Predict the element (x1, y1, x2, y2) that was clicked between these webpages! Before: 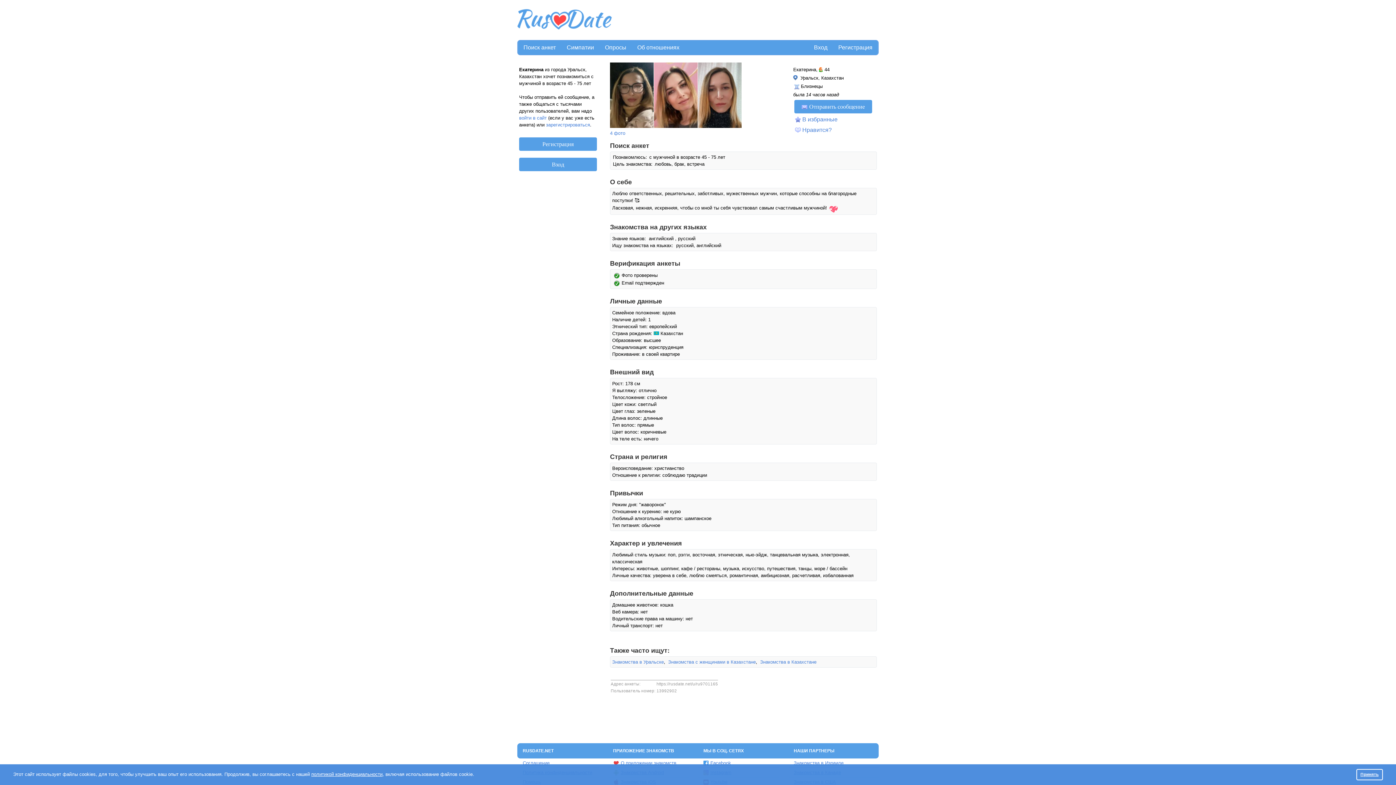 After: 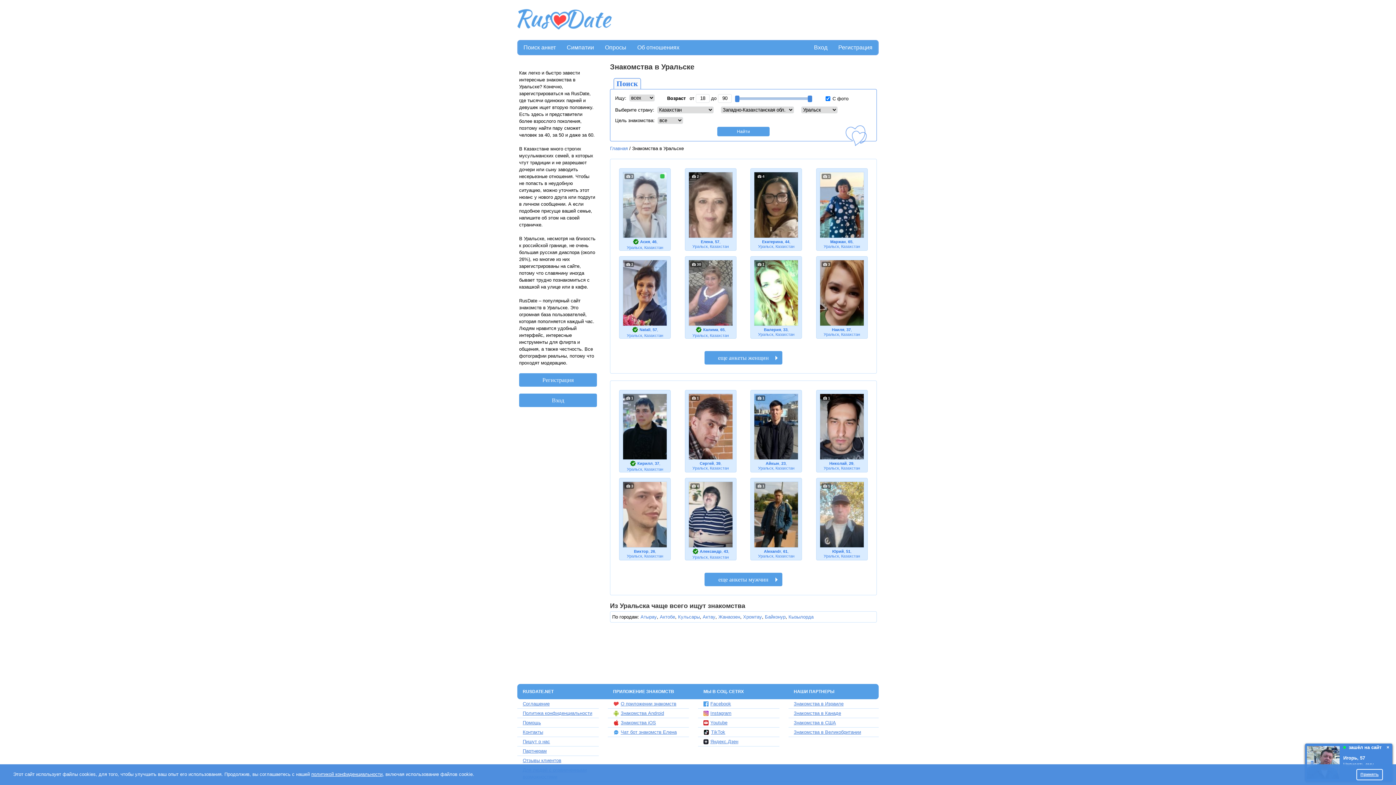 Action: bbox: (612, 659, 664, 665) label: Знакомства в Уральске